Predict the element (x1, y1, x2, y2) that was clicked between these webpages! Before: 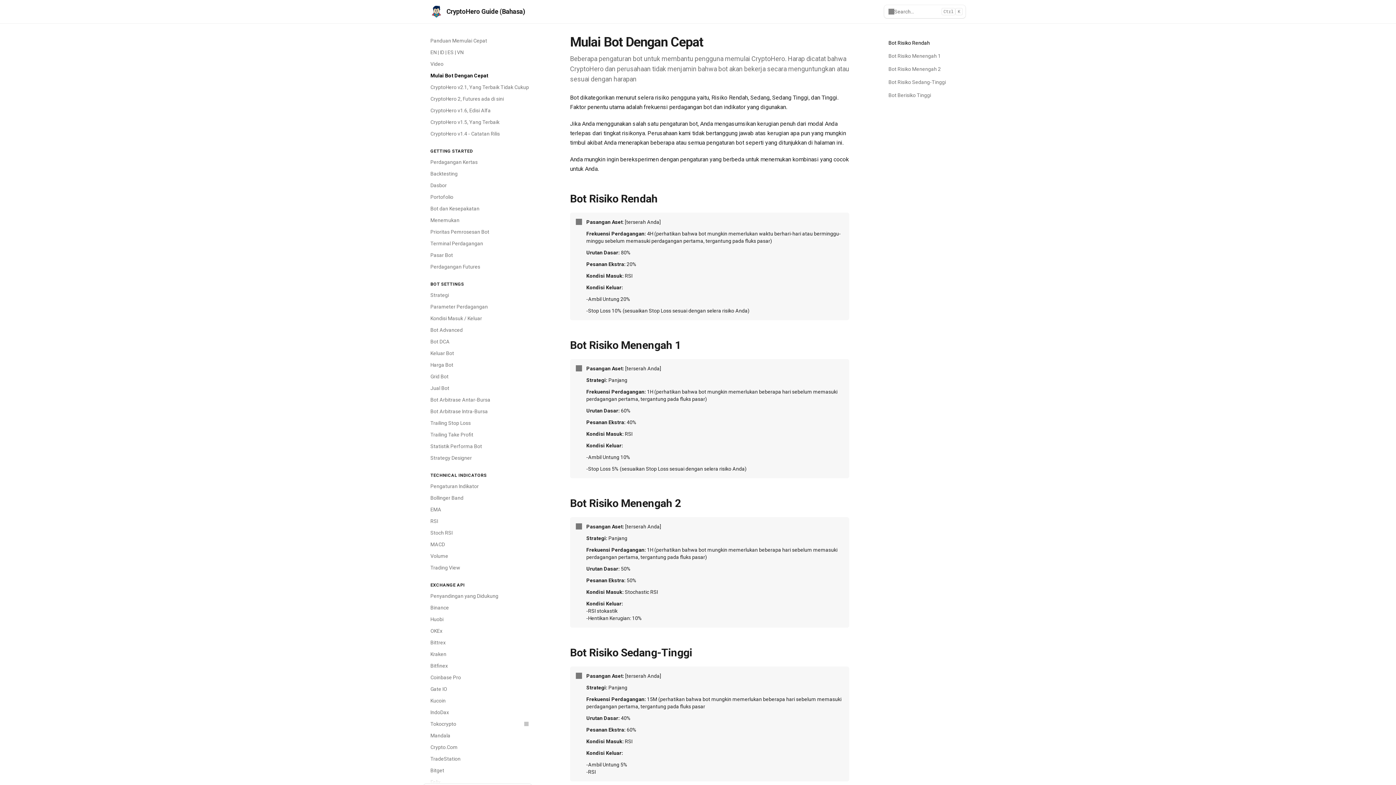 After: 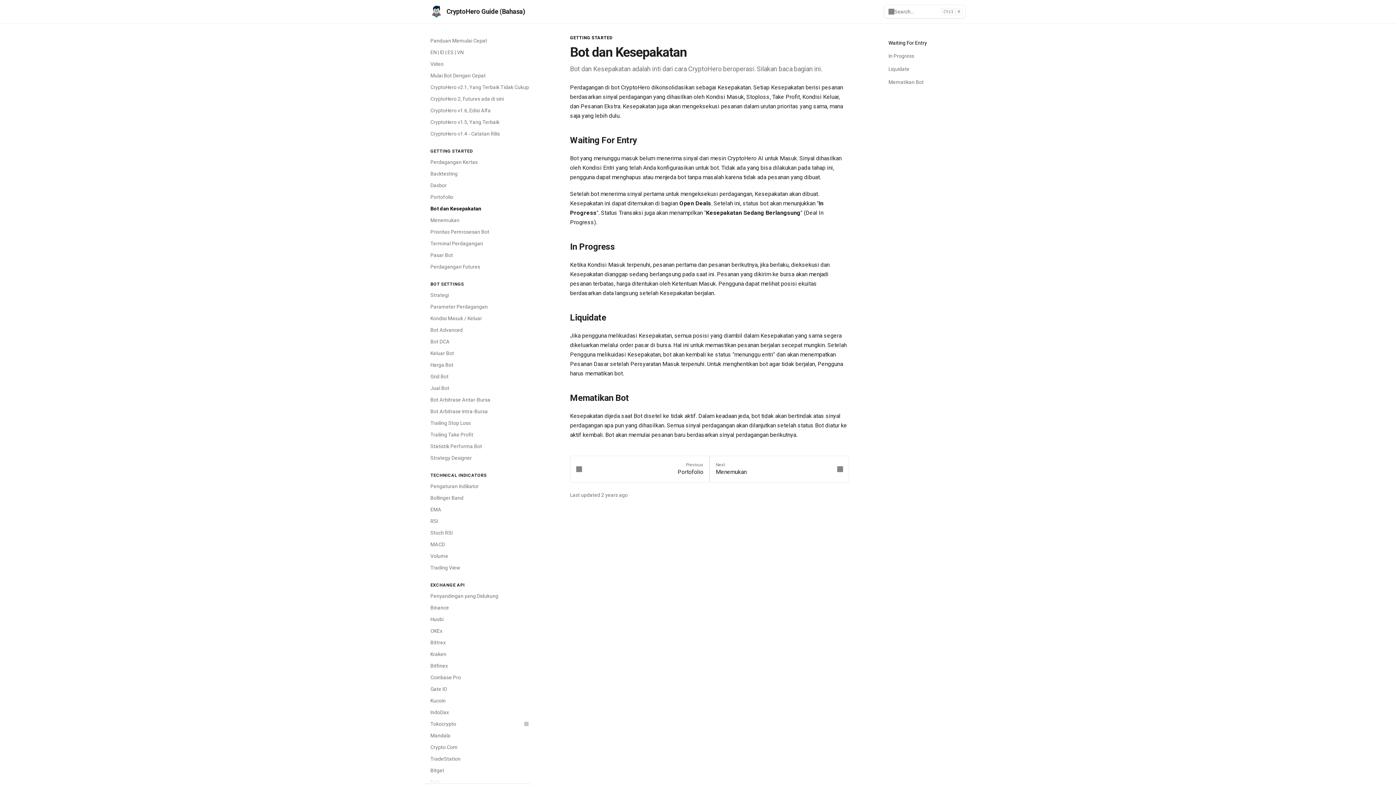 Action: label: Bot dan Kesepakatan bbox: (426, 202, 532, 214)